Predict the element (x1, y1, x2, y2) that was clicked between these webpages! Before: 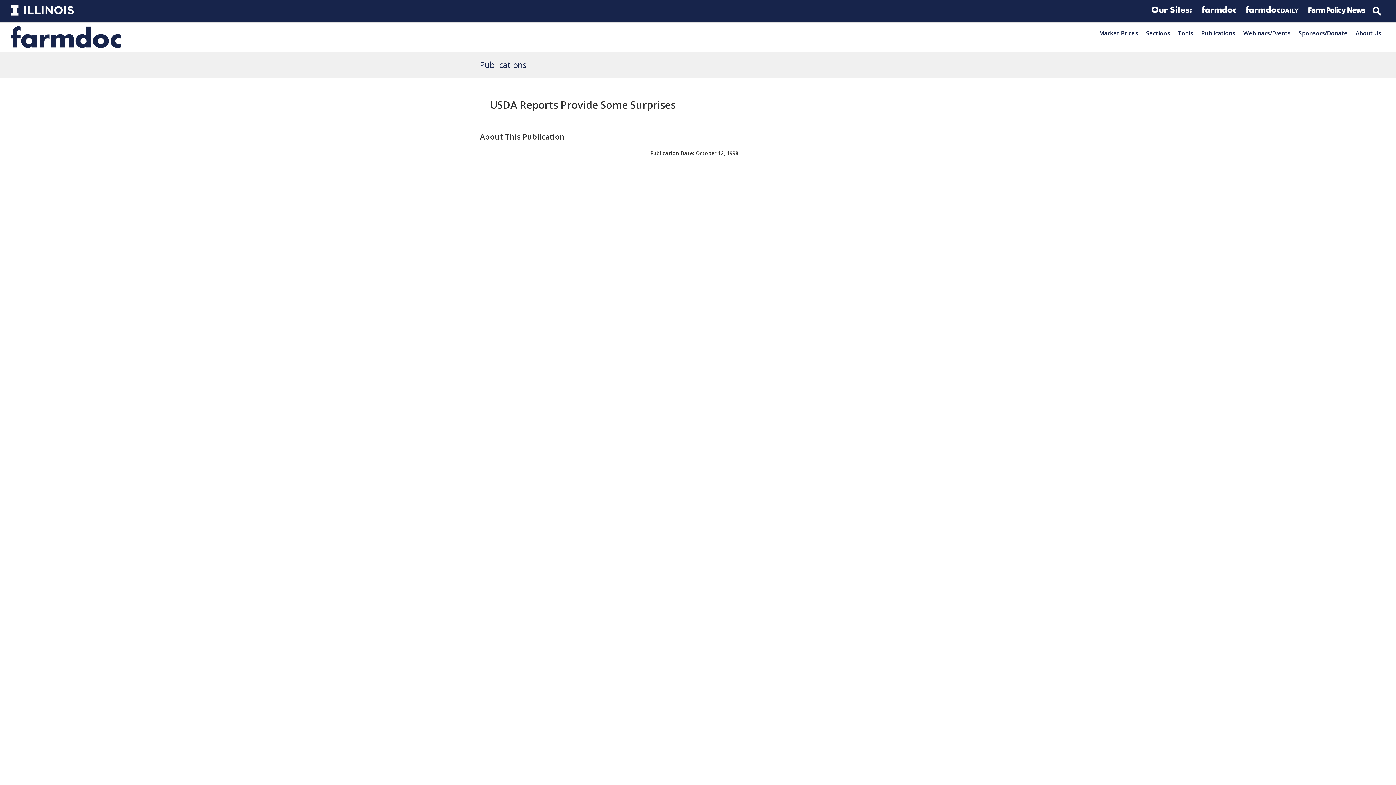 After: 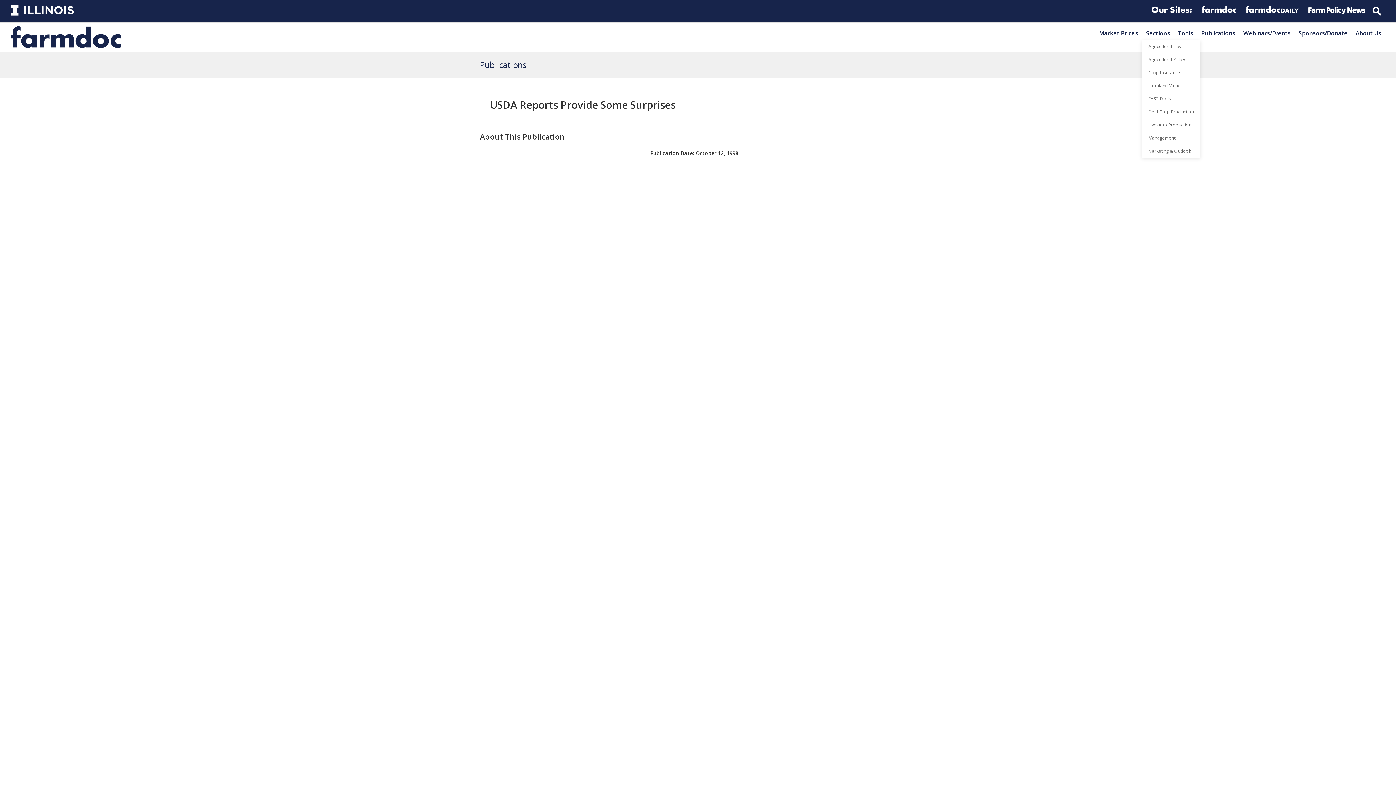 Action: label: Sections bbox: (1142, 26, 1174, 39)